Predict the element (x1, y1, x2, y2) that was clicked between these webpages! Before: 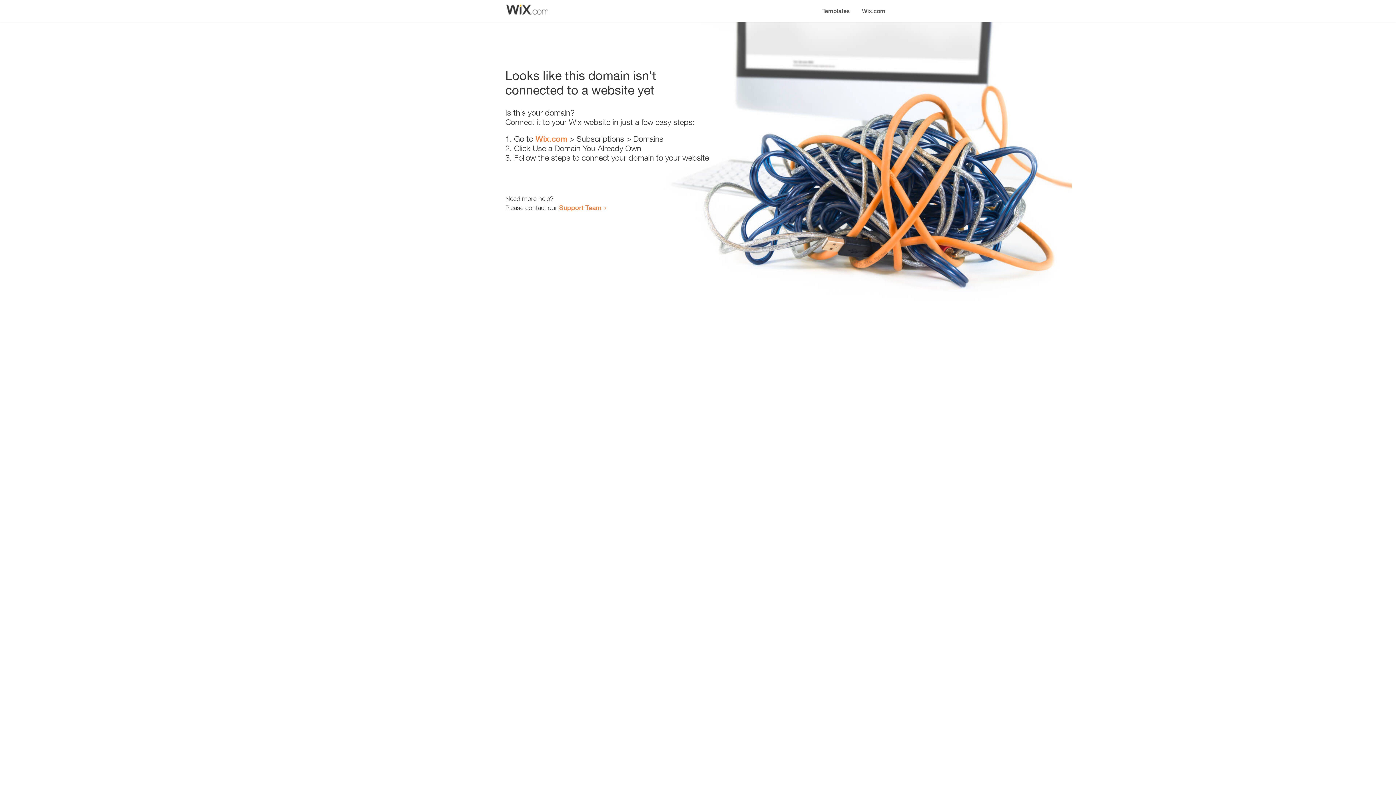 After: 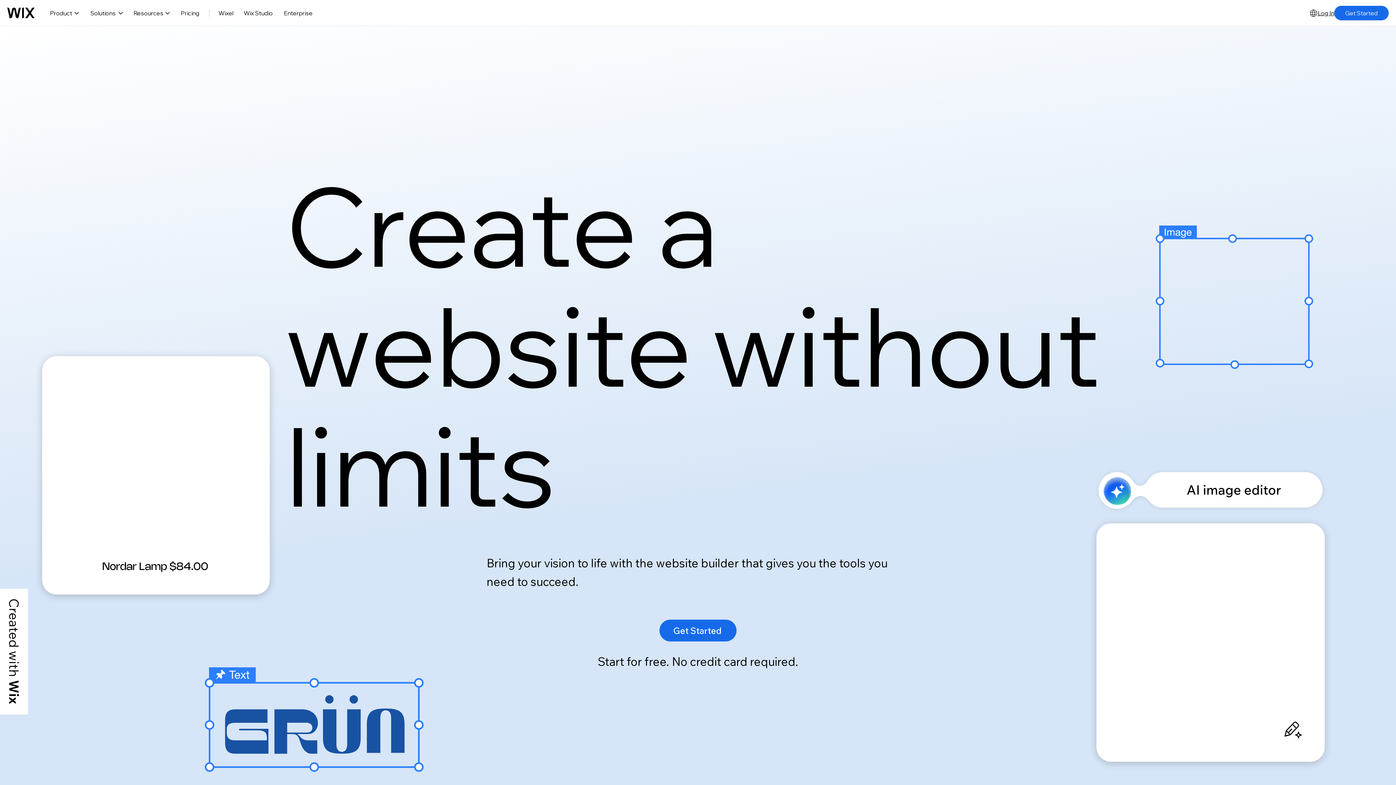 Action: label: Wix.com bbox: (856, 0, 890, 14)